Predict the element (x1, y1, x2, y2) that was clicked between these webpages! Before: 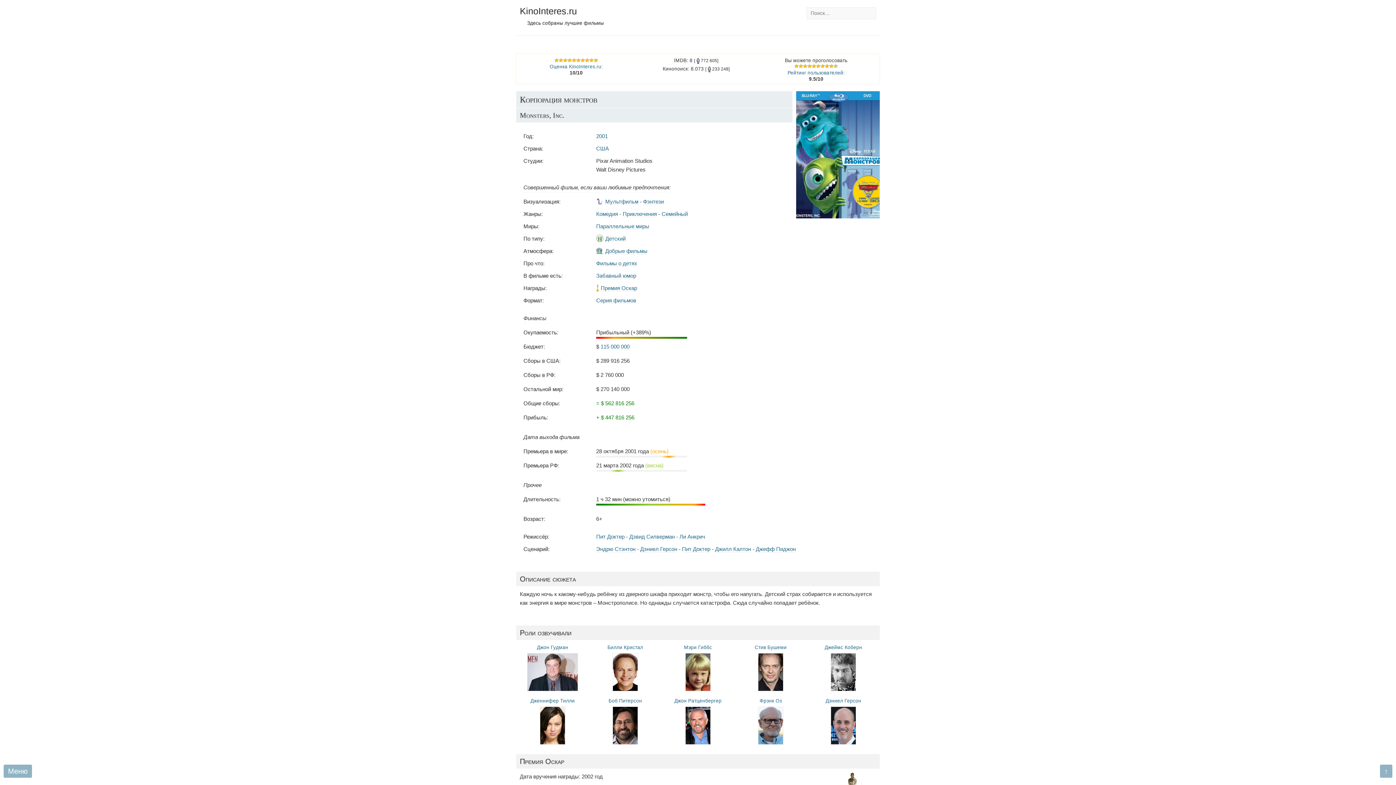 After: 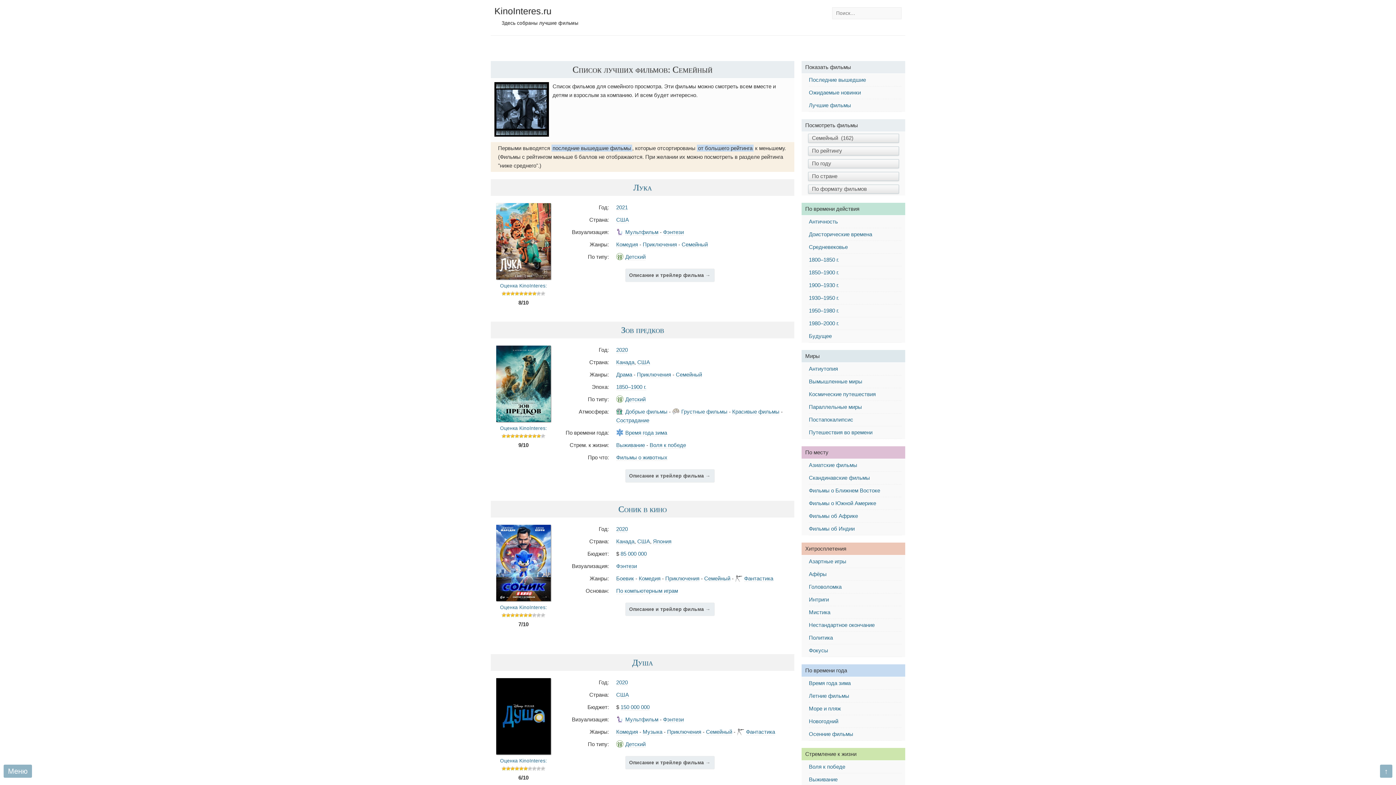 Action: bbox: (661, 210, 688, 217) label: Семейный